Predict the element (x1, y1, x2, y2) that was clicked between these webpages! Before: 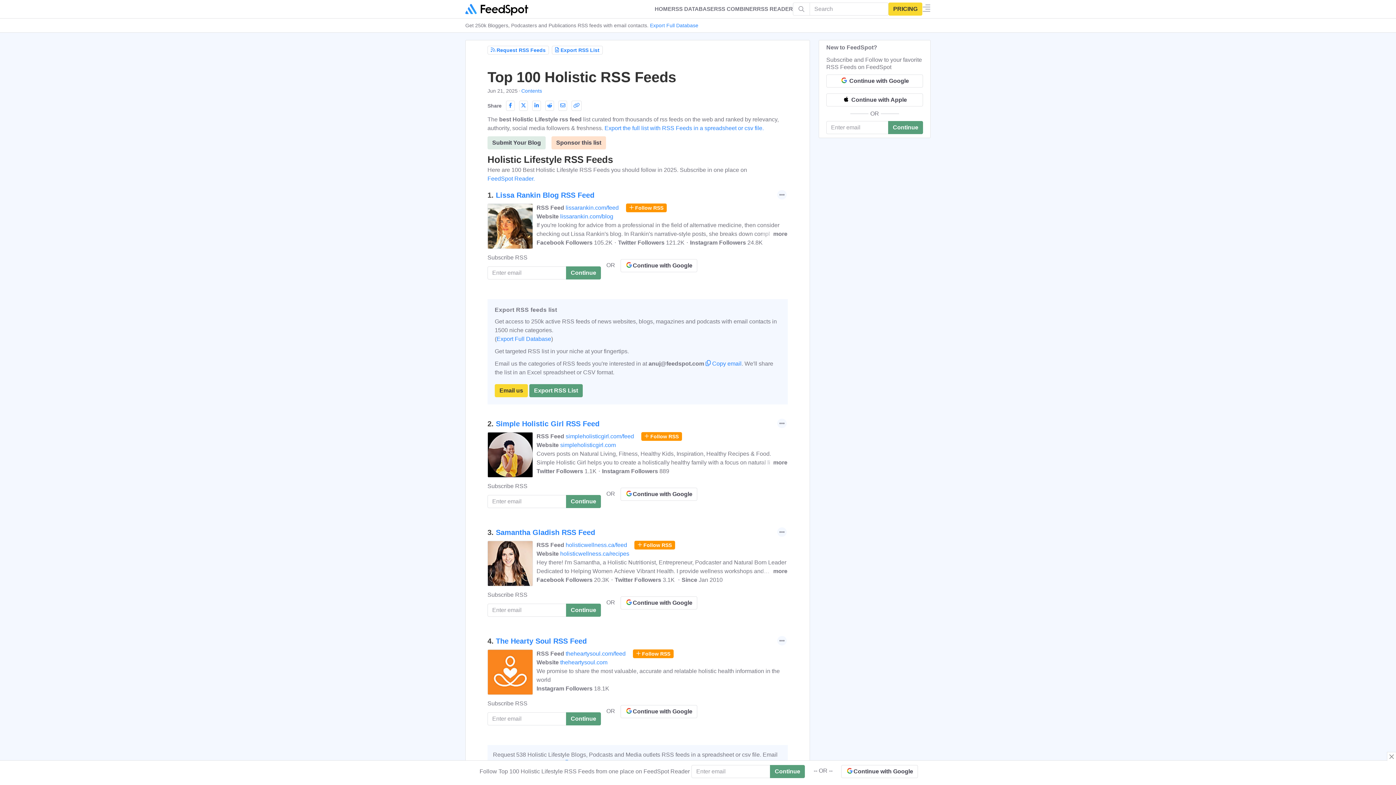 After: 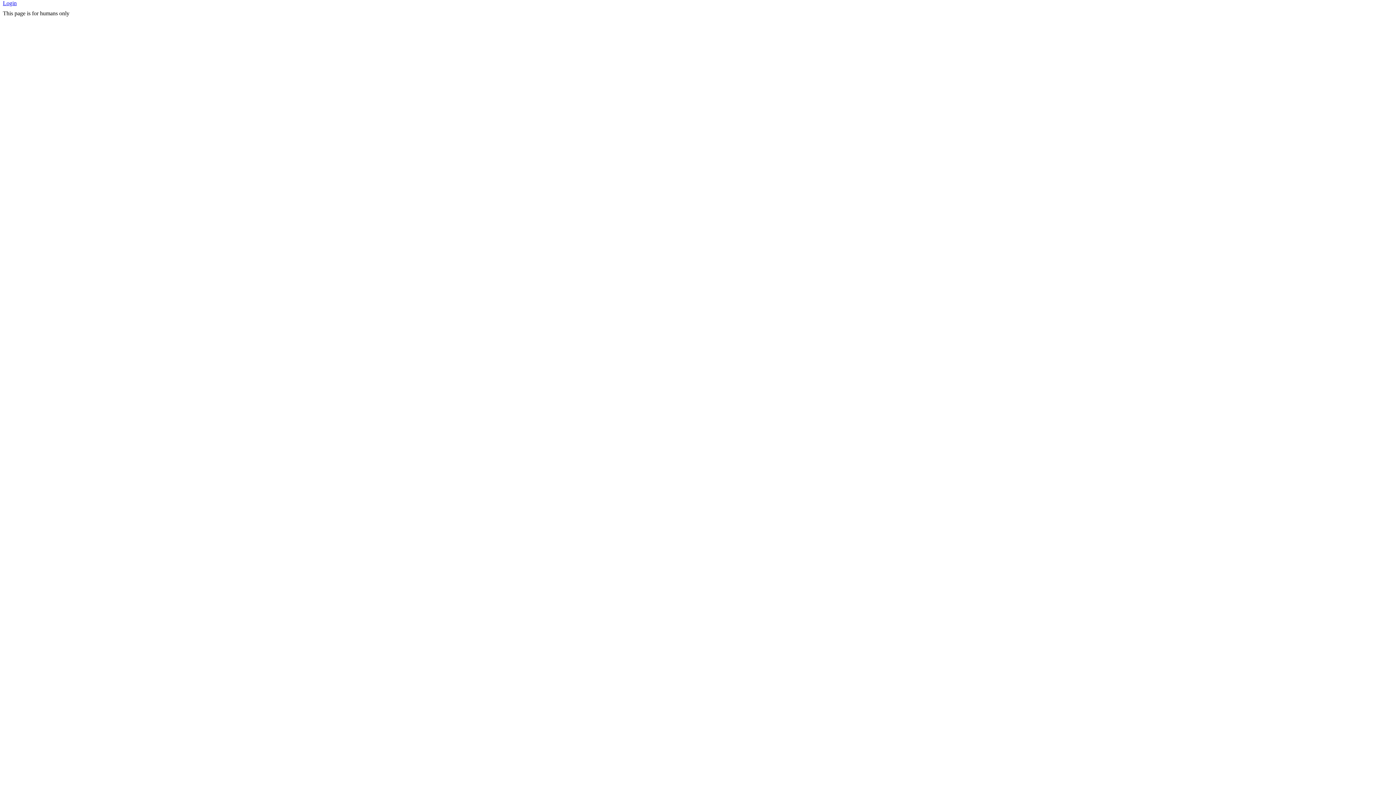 Action: label: Continue with Google bbox: (841, 768, 918, 774)